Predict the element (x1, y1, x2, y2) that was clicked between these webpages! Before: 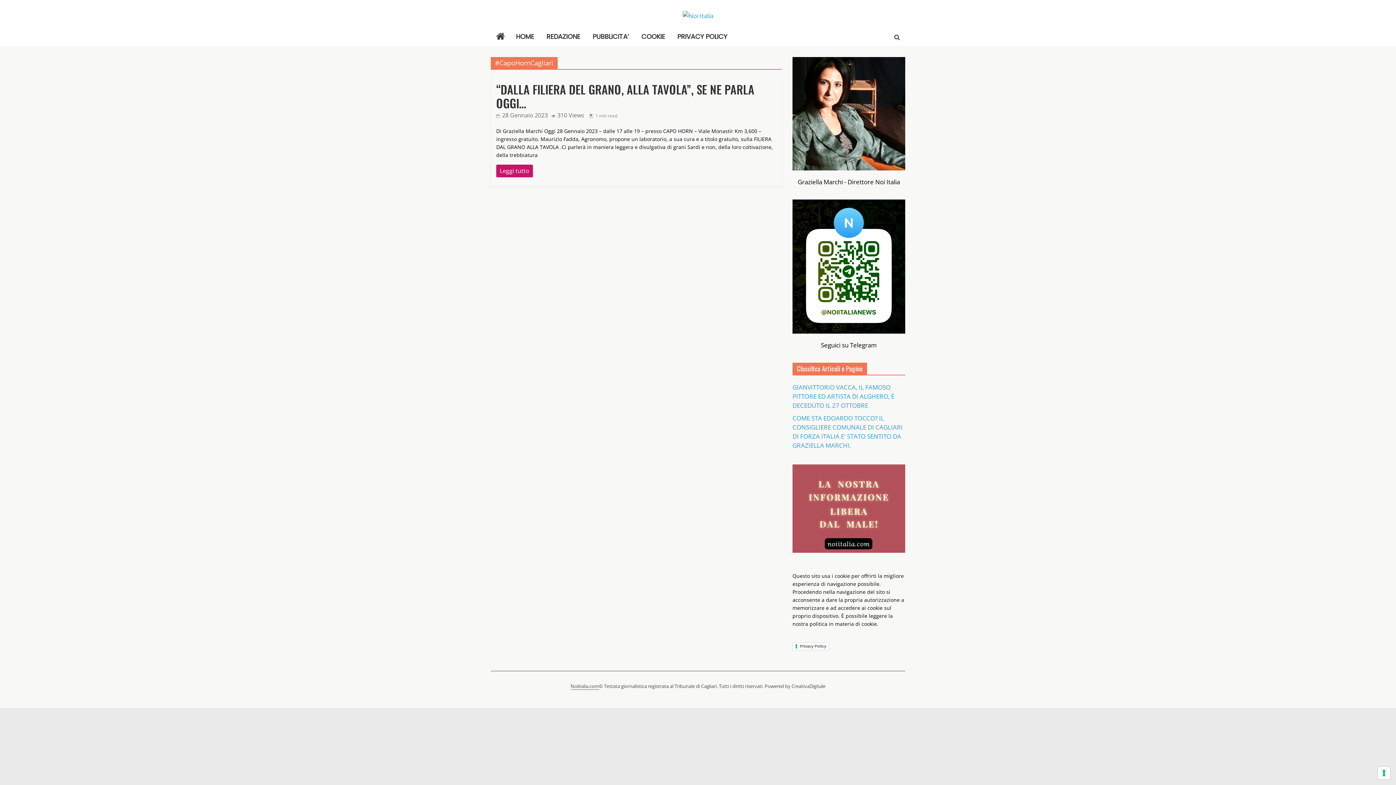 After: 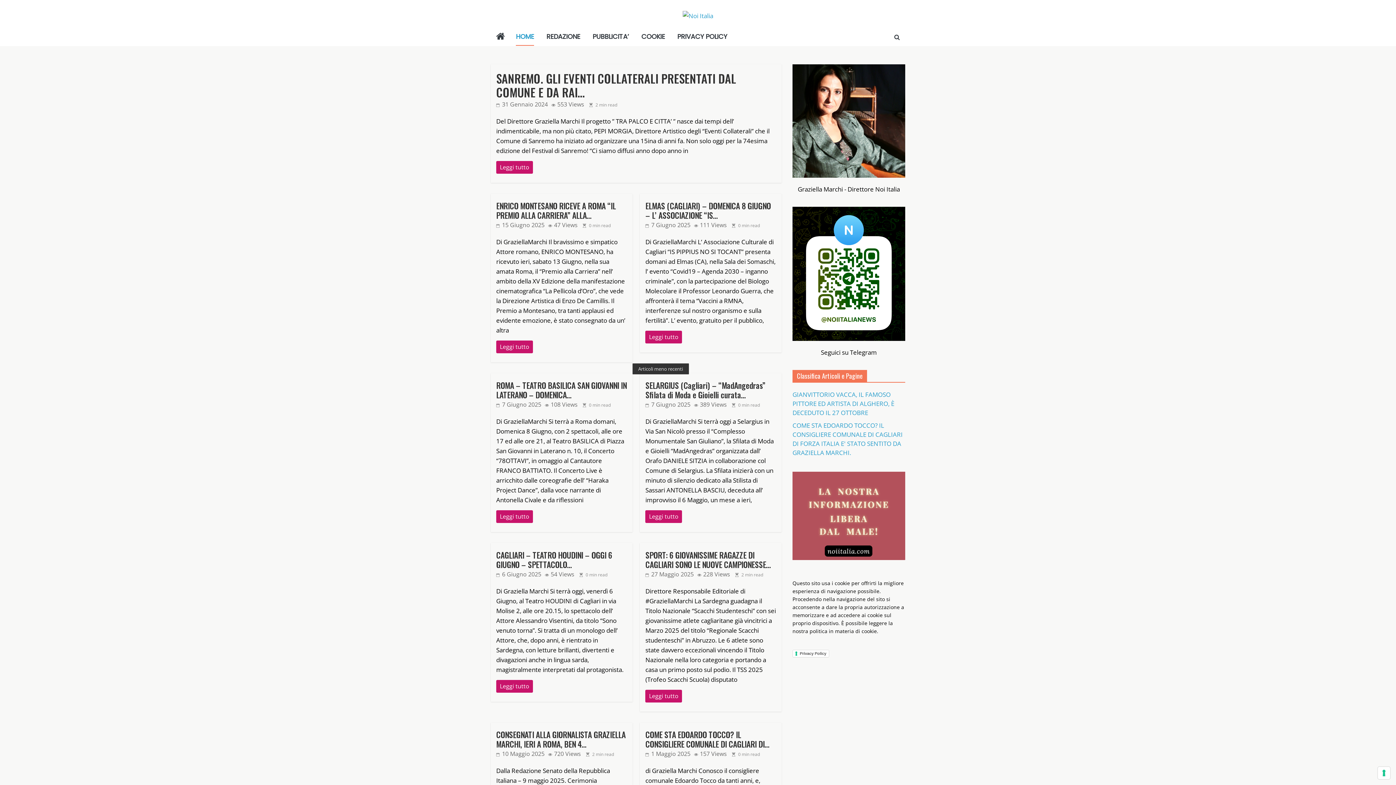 Action: bbox: (490, 10, 905, 20)